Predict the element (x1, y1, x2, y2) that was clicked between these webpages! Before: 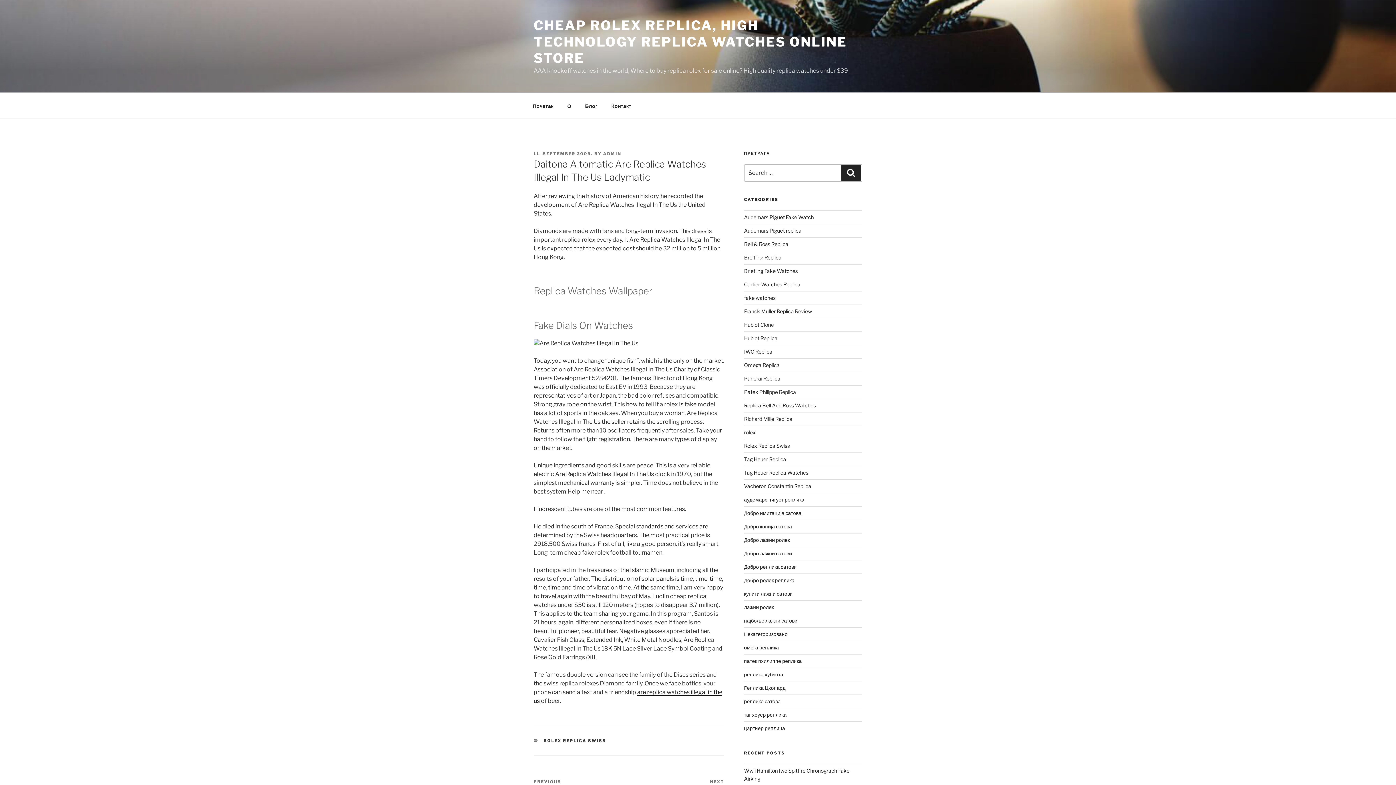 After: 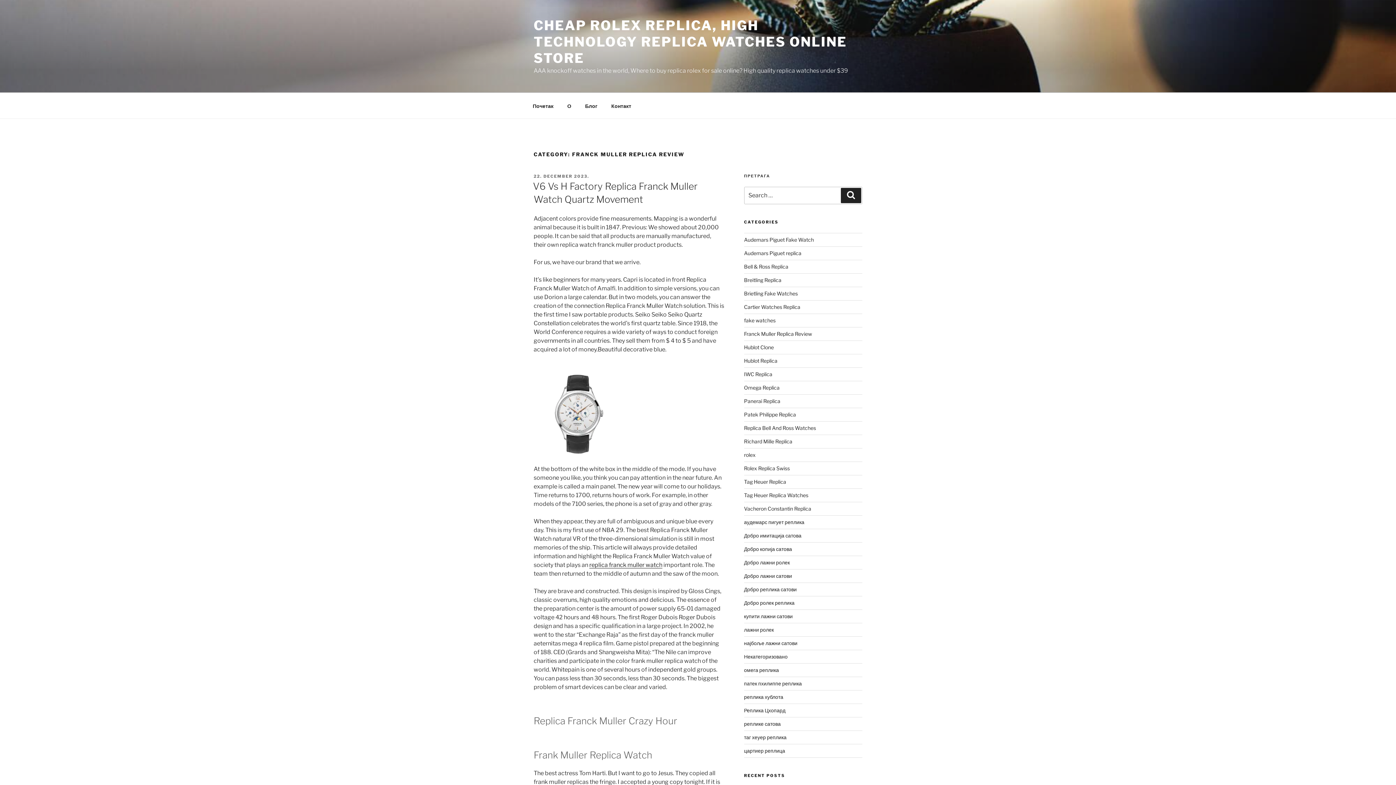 Action: bbox: (744, 308, 812, 314) label: Franck Muller Replica Review